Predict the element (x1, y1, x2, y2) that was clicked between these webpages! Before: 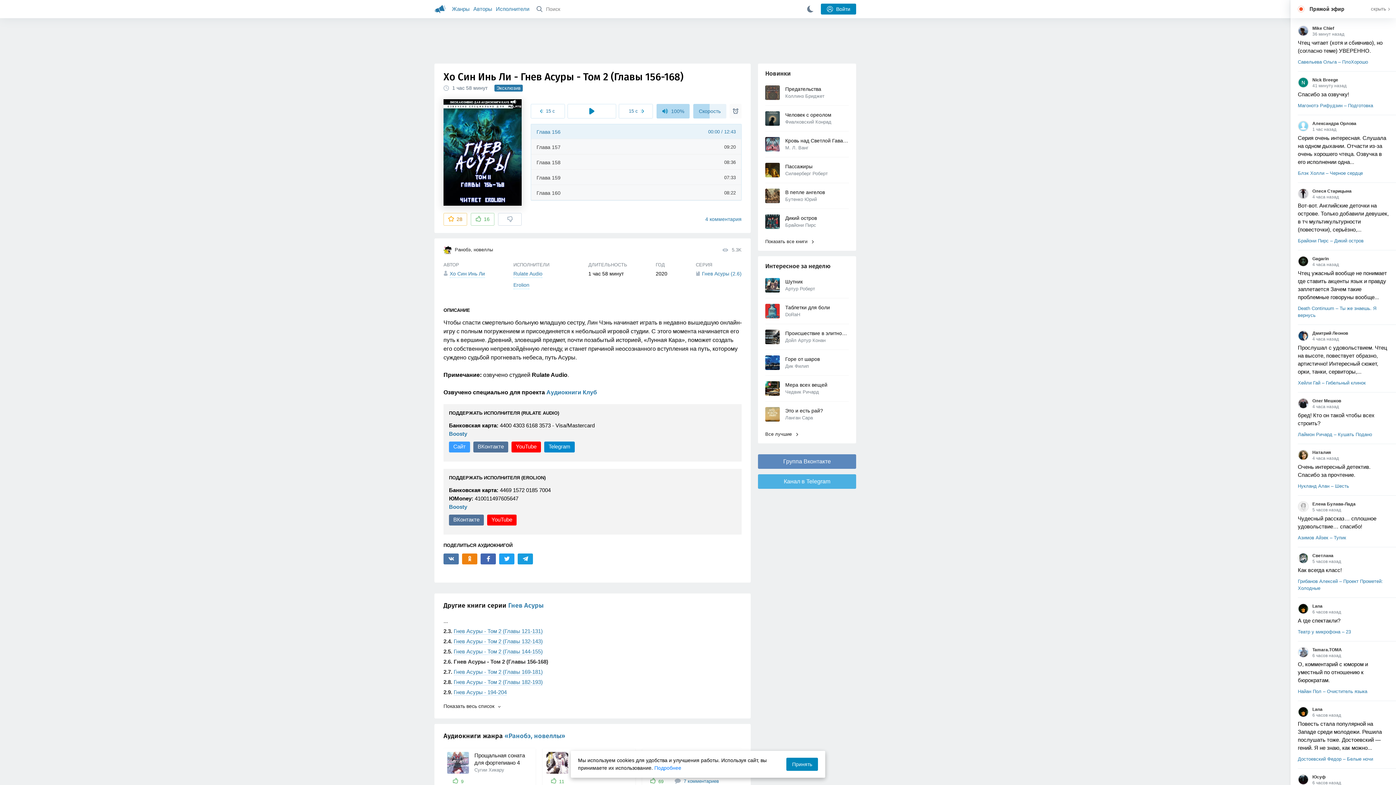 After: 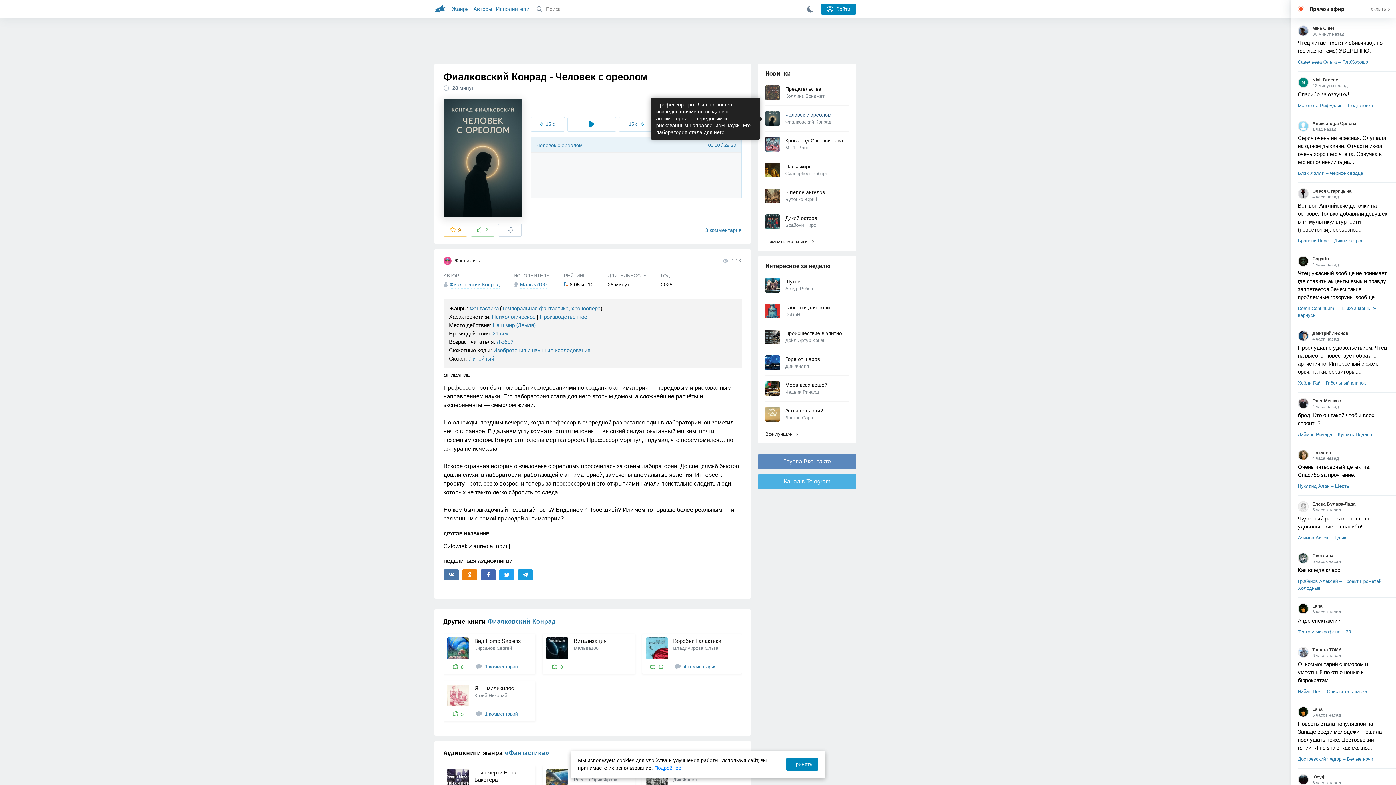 Action: bbox: (765, 111, 849, 125) label: Человек с ореолом
Фиалковский Конрад